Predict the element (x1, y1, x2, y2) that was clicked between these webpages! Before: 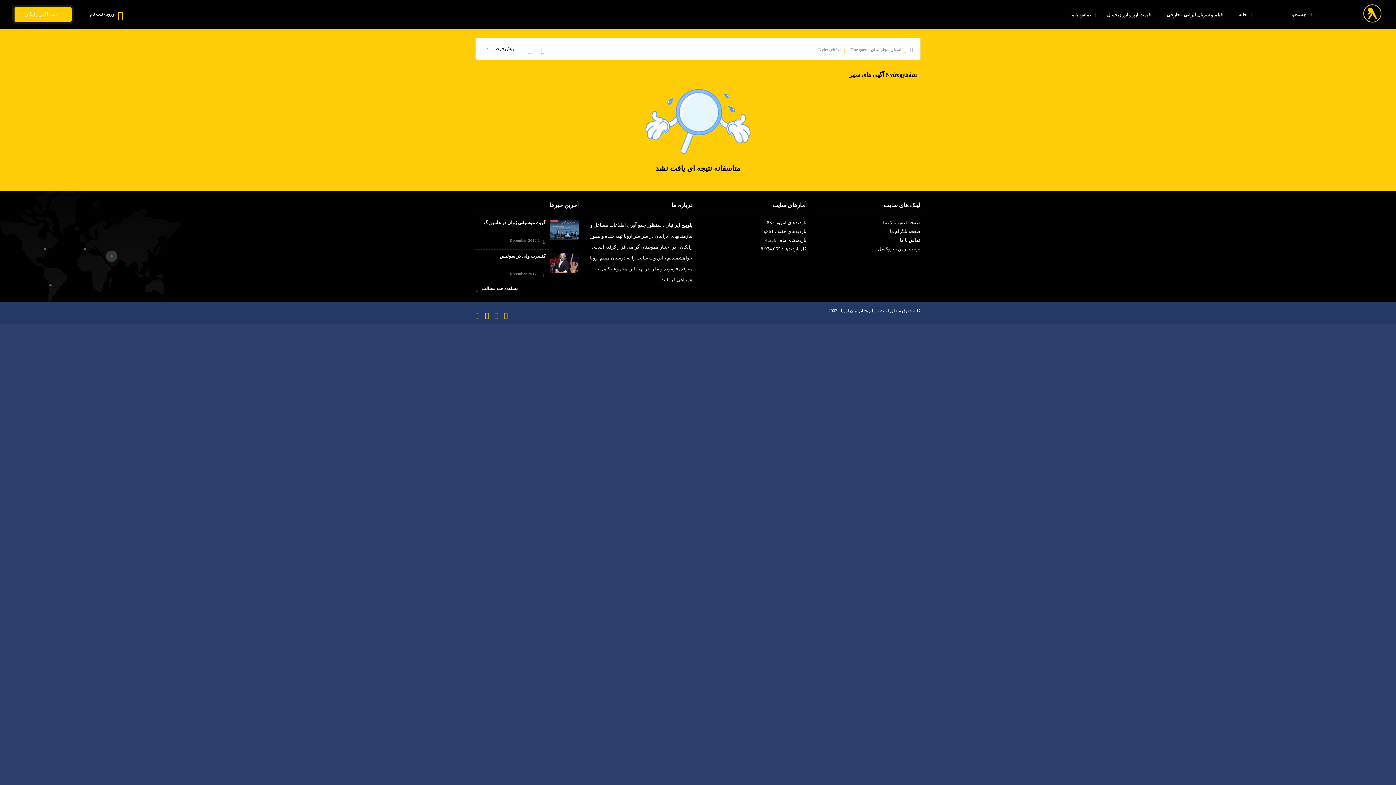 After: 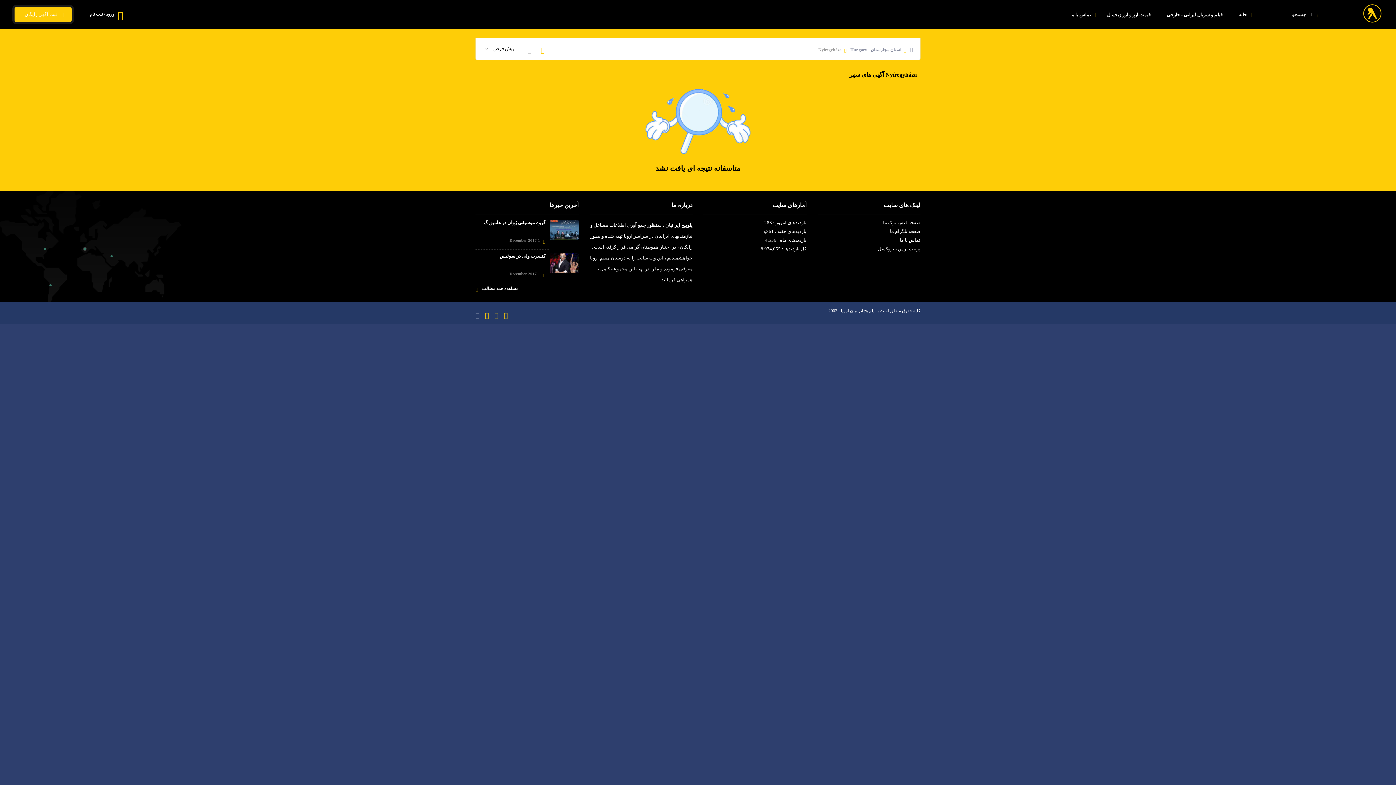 Action: bbox: (475, 313, 479, 318)